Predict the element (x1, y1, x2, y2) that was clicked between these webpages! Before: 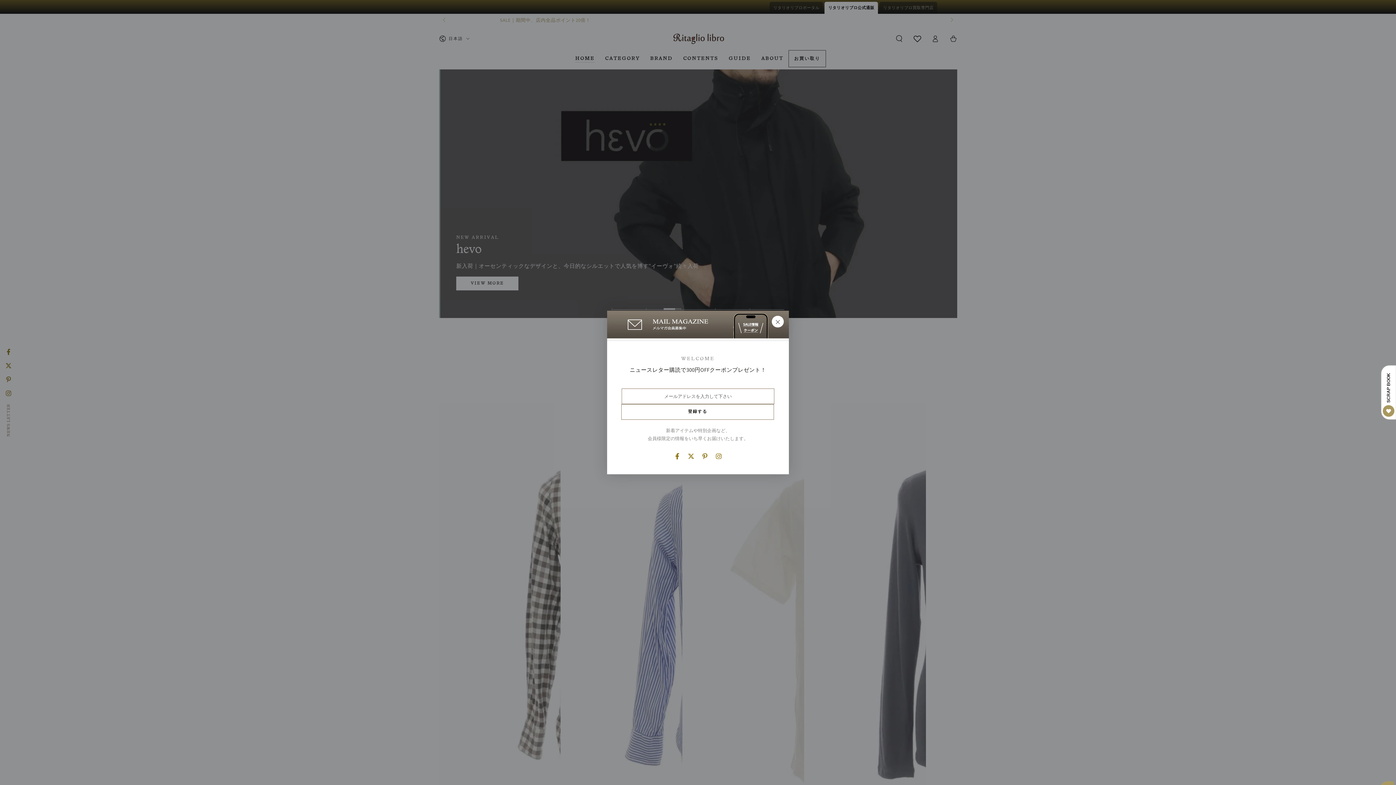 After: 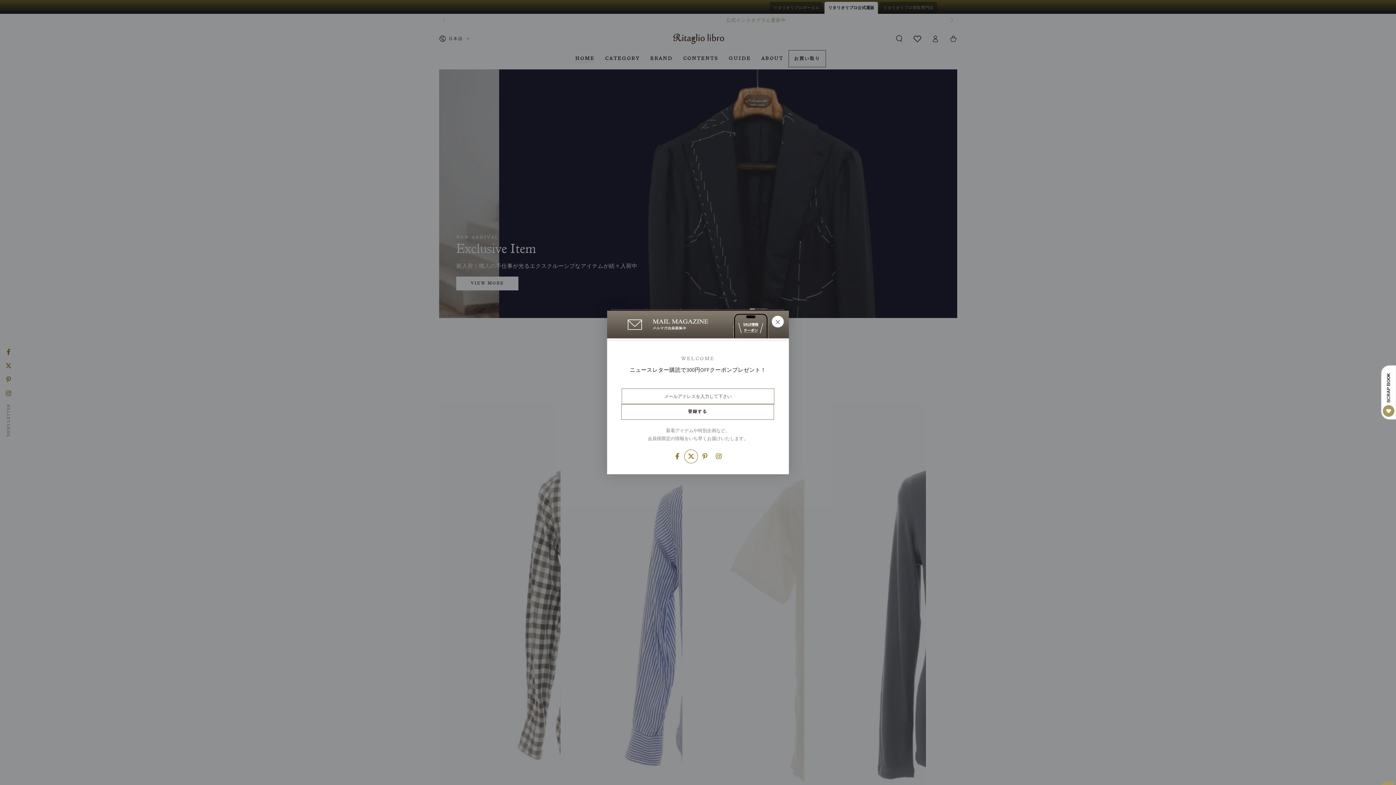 Action: bbox: (684, 449, 698, 463) label: Twitter